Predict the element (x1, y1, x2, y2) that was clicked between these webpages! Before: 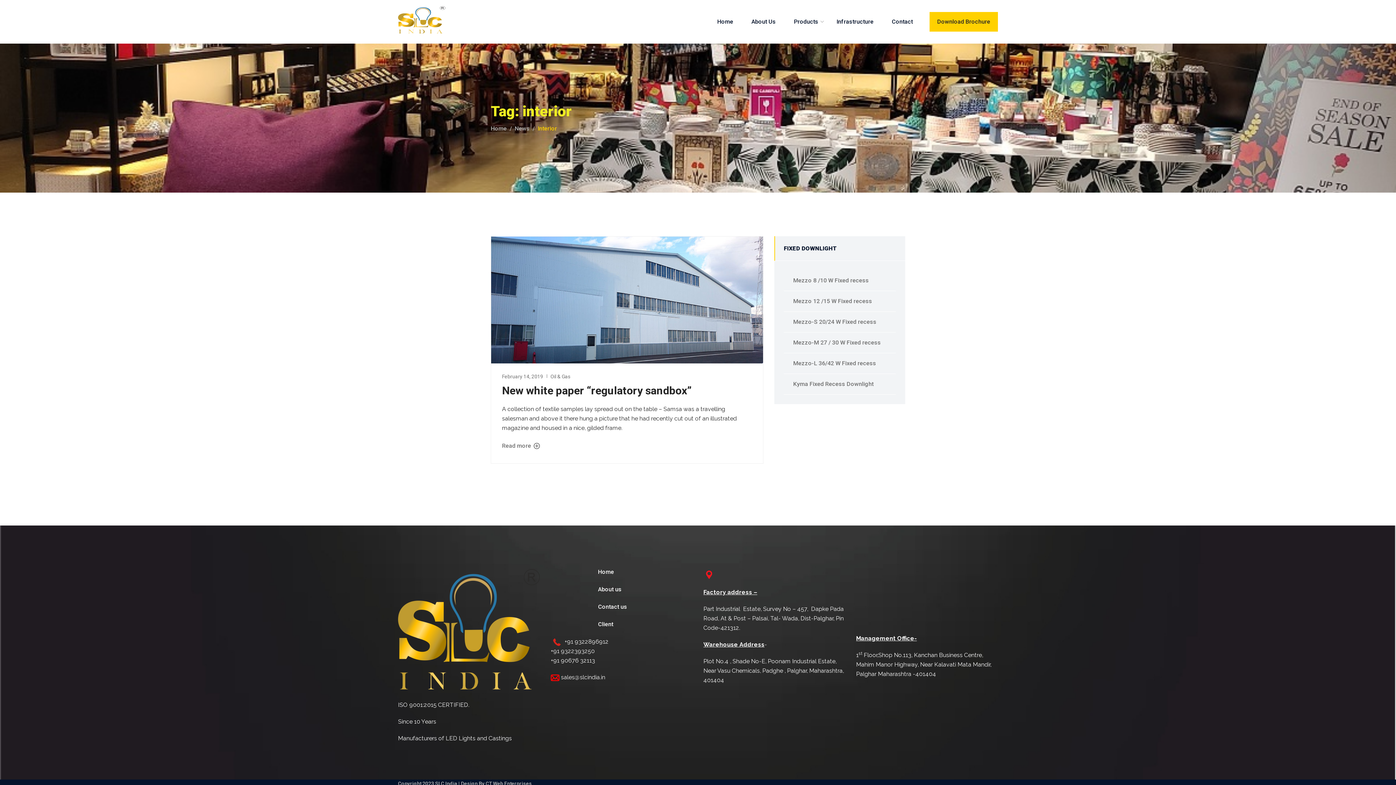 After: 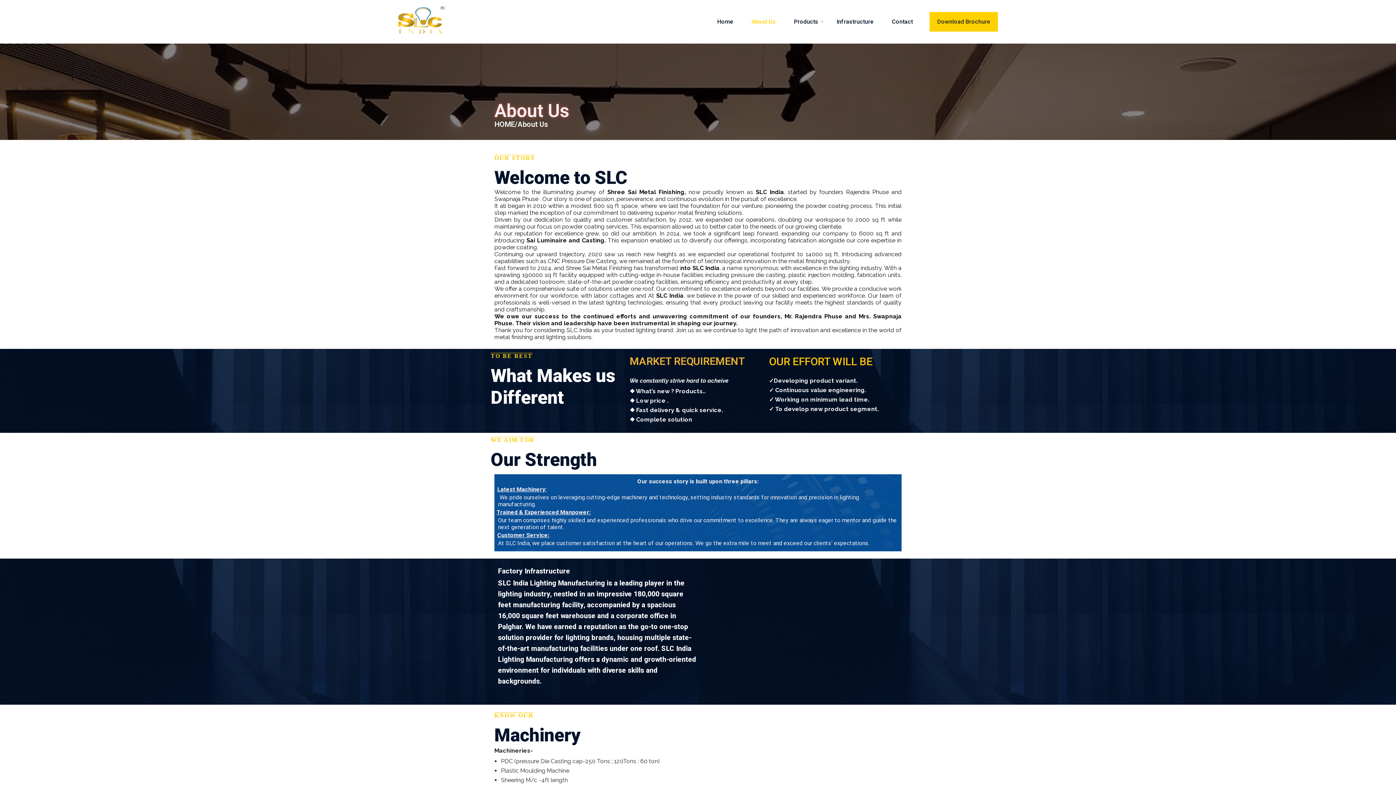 Action: bbox: (743, 0, 784, 43) label: About Us